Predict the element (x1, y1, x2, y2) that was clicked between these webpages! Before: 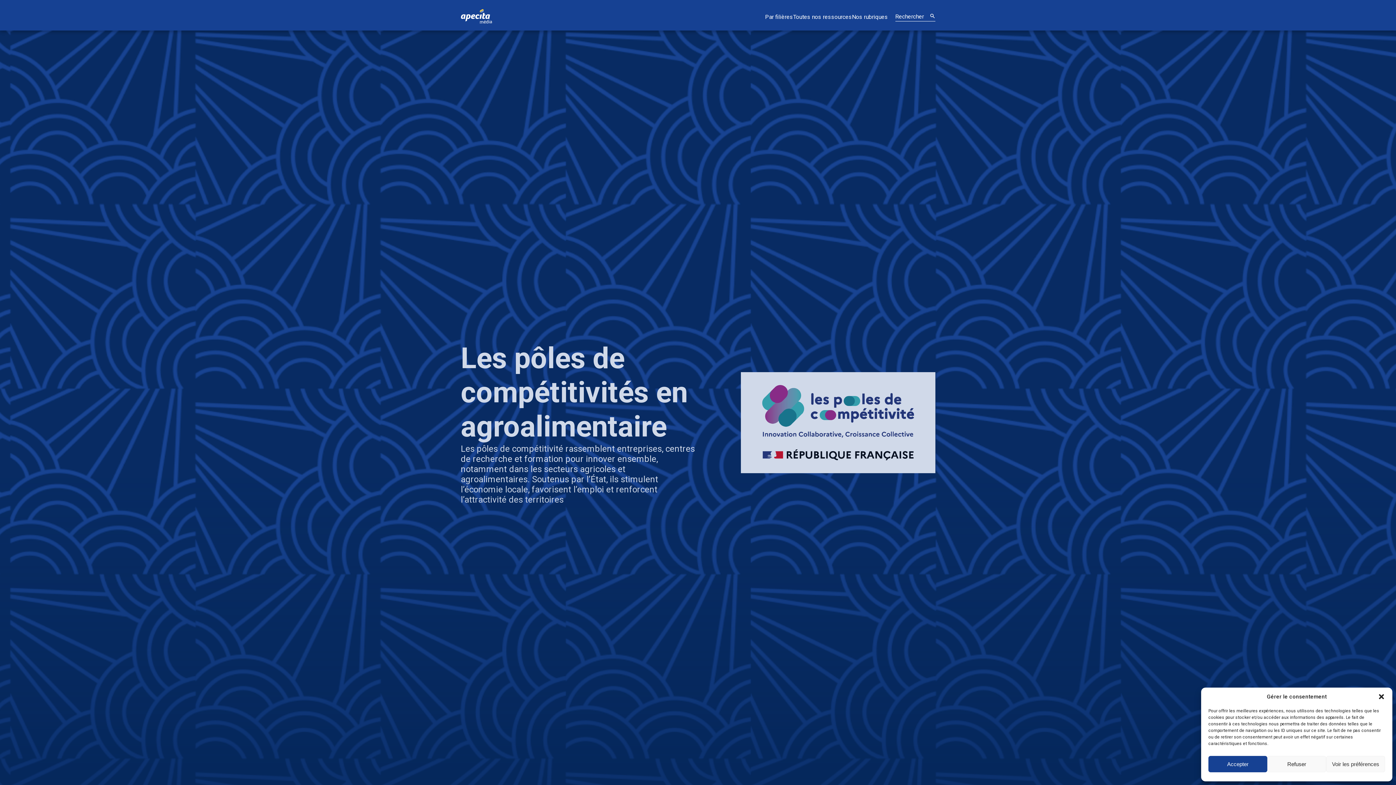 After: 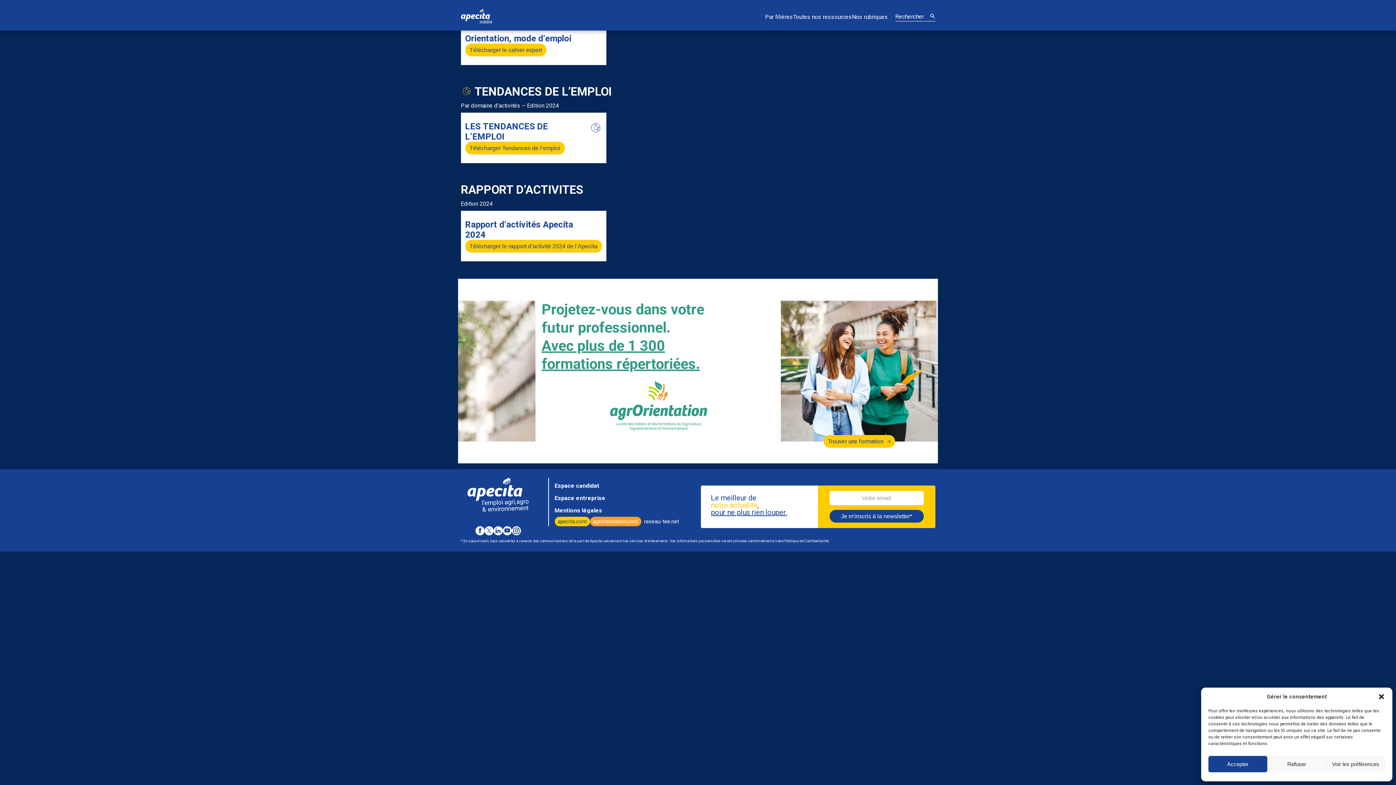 Action: bbox: (793, 13, 852, 20) label: Toutes nos ressources